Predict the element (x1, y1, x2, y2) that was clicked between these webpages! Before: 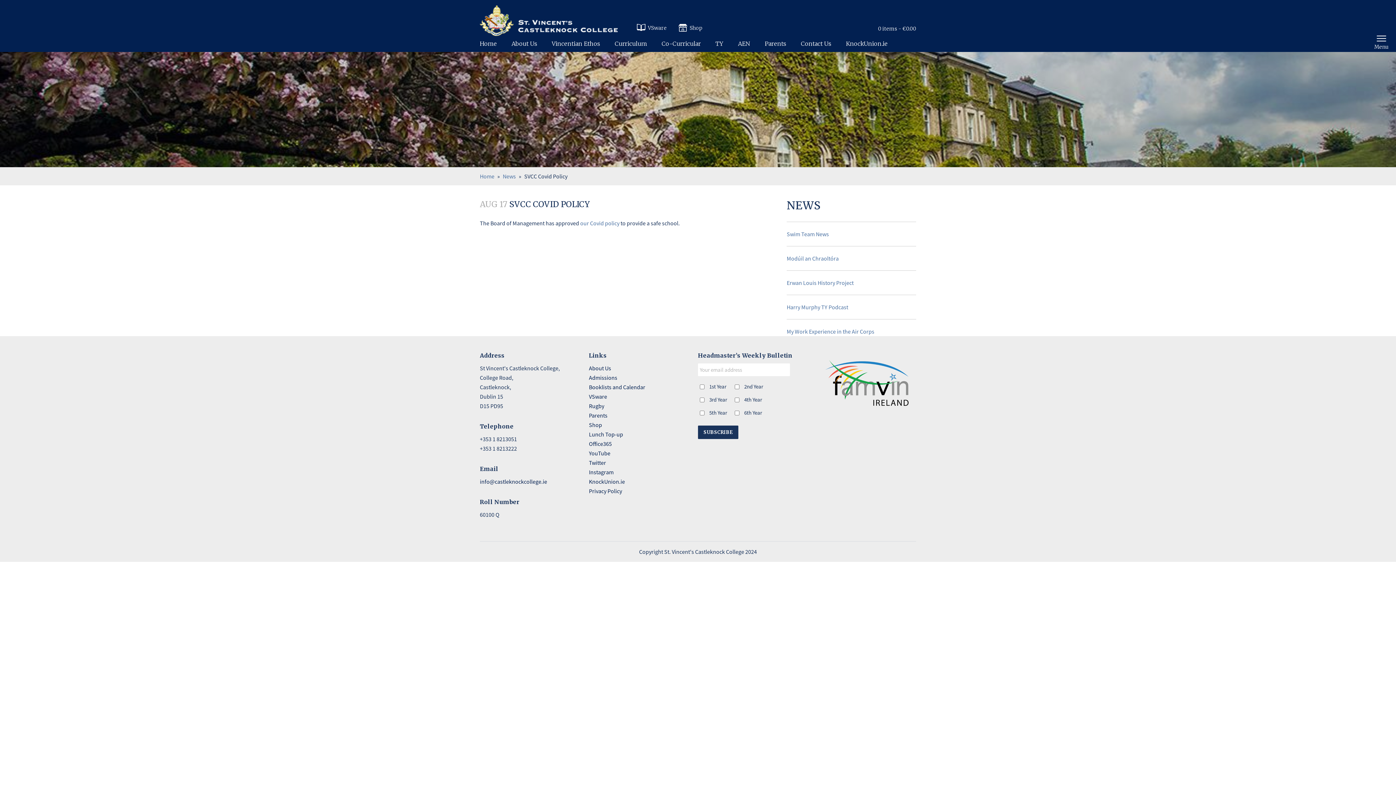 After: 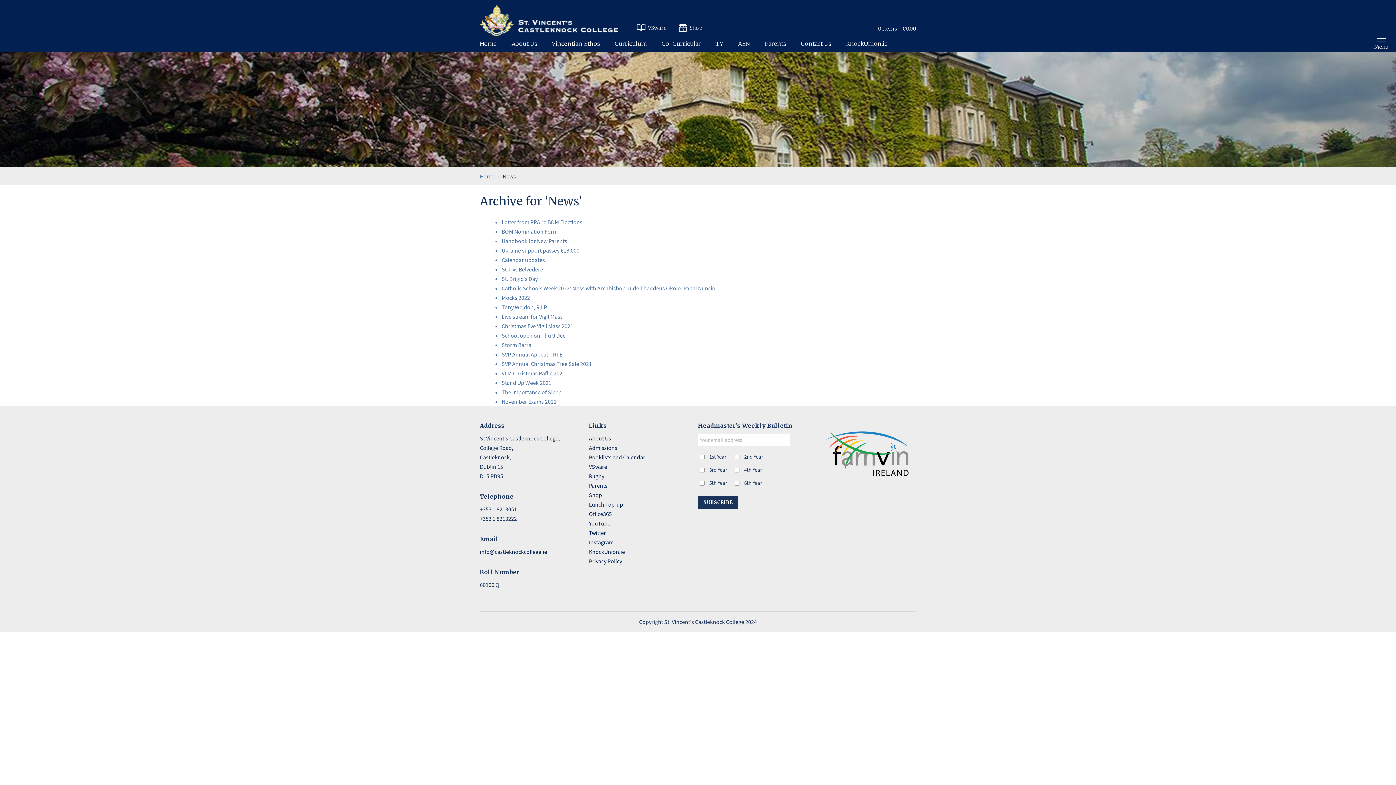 Action: bbox: (502, 172, 516, 180) label: News